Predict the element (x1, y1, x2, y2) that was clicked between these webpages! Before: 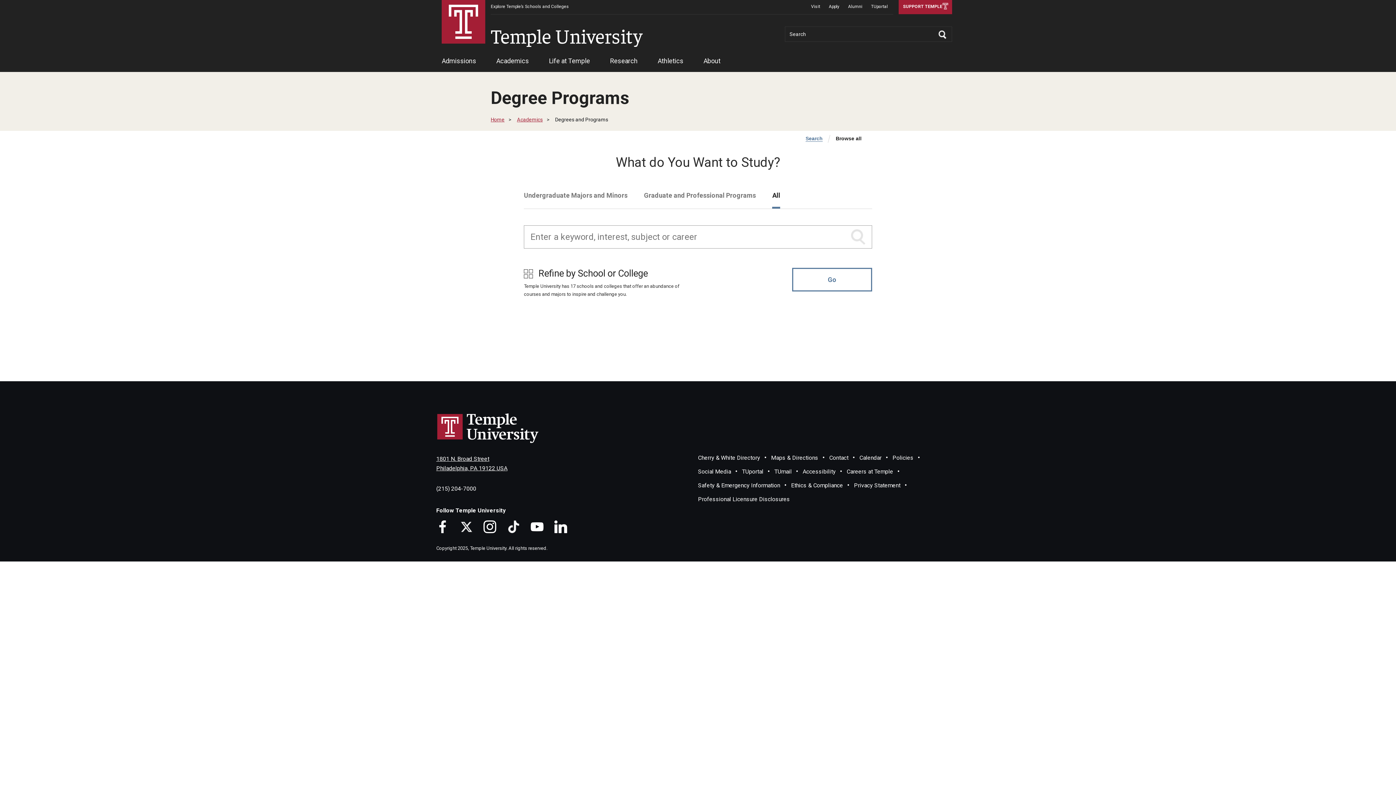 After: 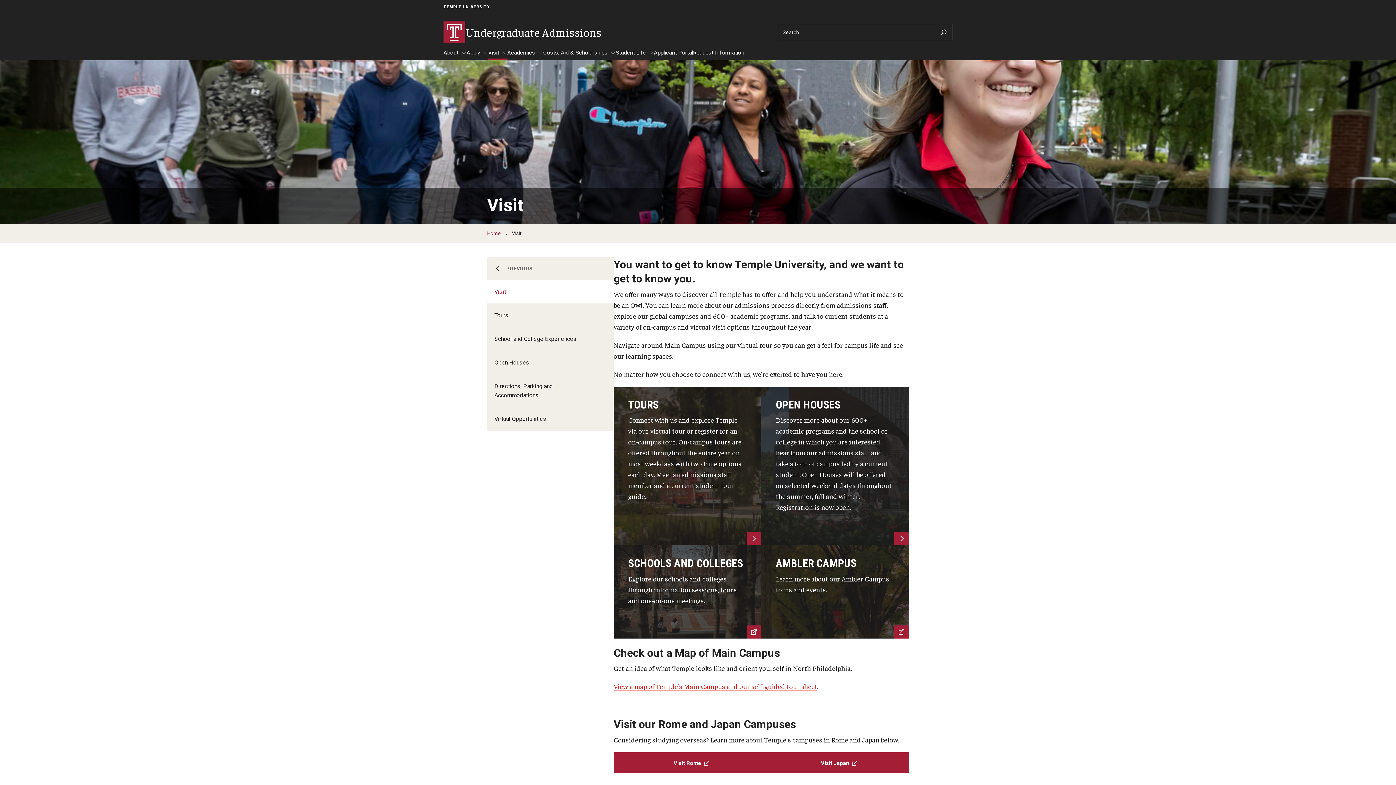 Action: bbox: (806, 0, 824, 14) label: Visit